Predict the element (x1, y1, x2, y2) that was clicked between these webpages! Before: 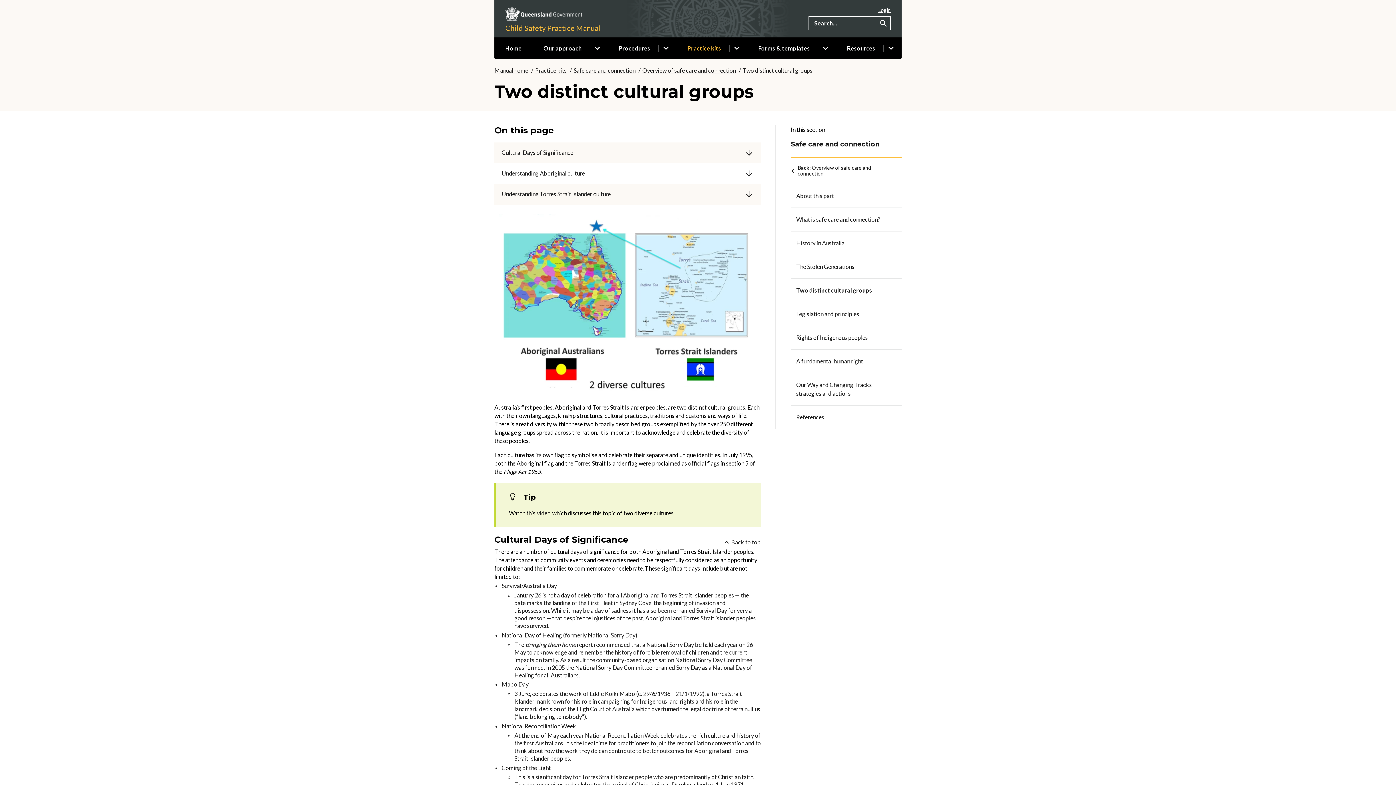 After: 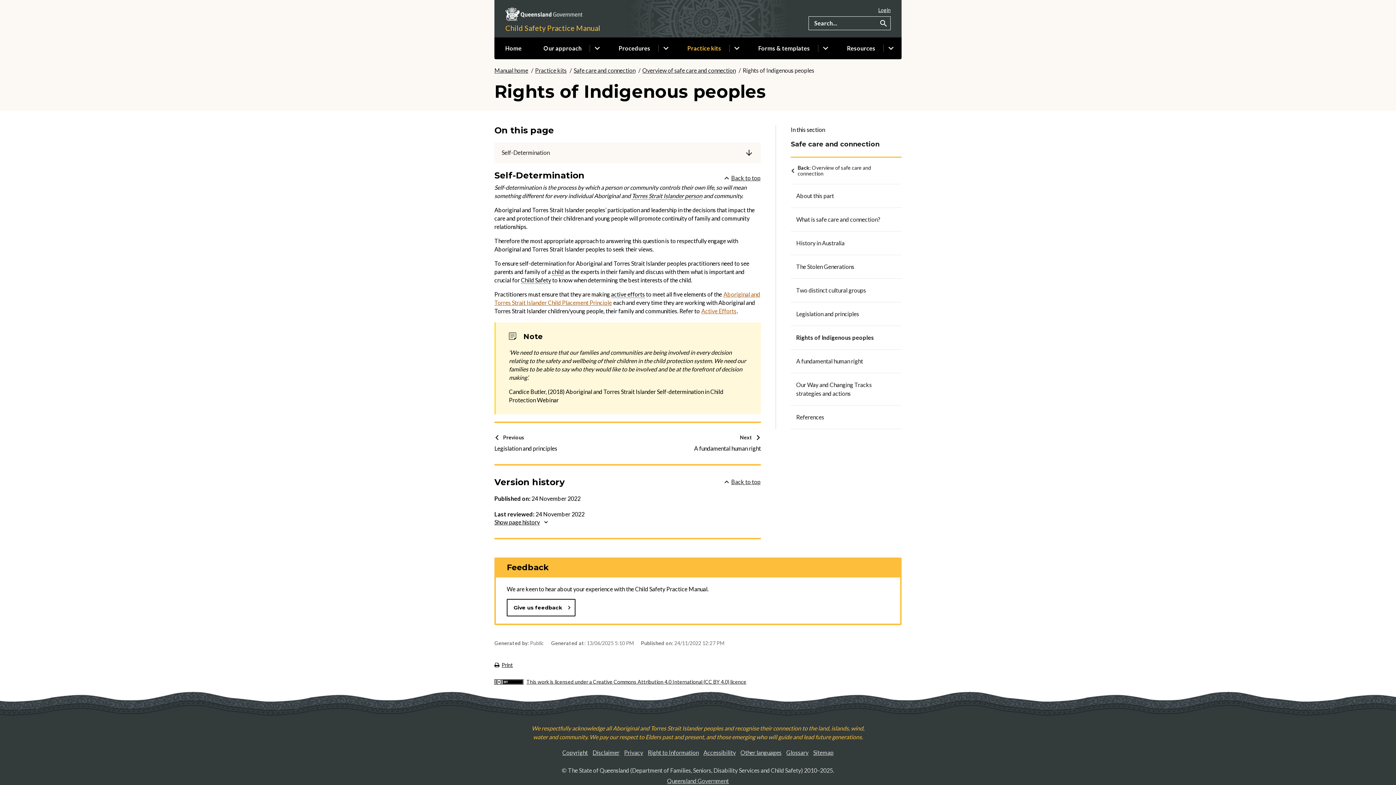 Action: bbox: (791, 326, 901, 349) label: Rights of Indigenous peoples